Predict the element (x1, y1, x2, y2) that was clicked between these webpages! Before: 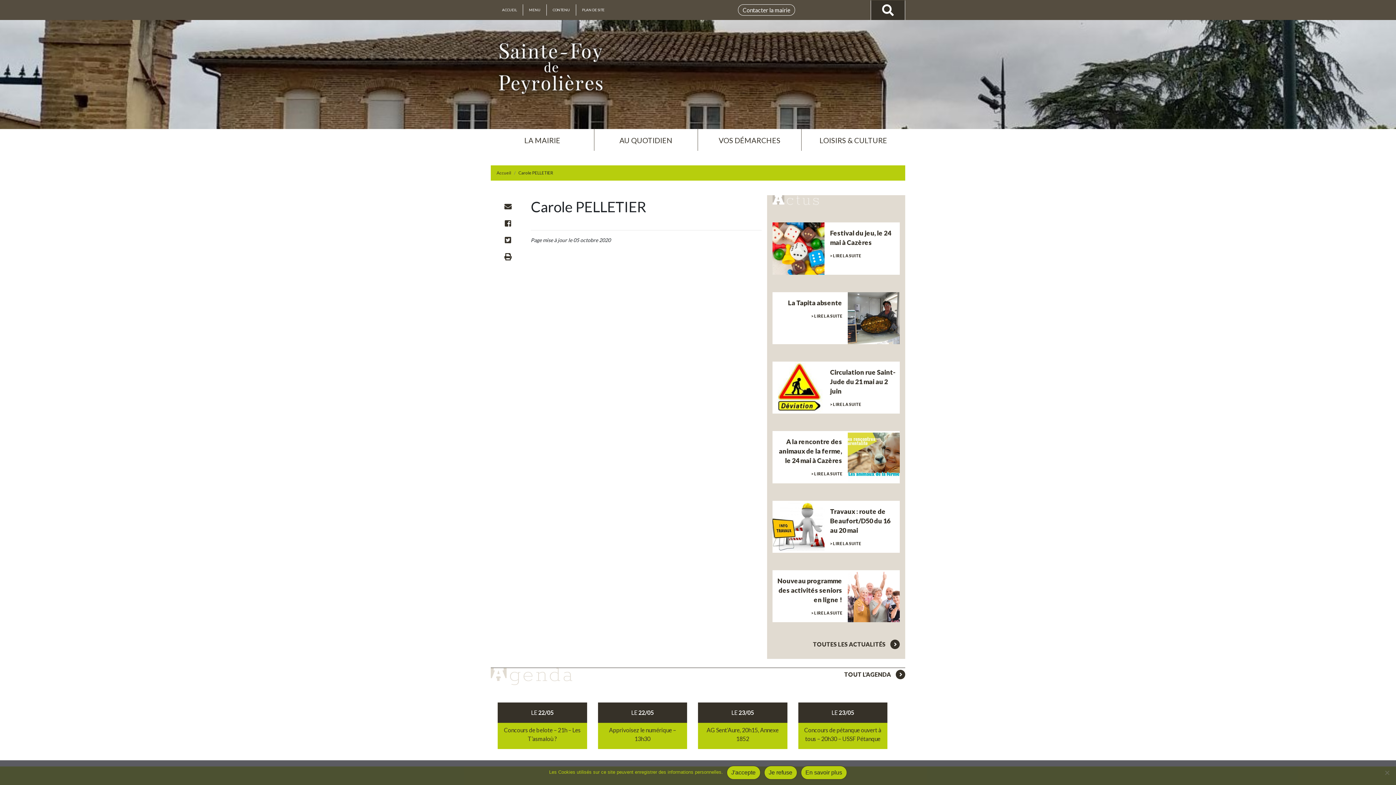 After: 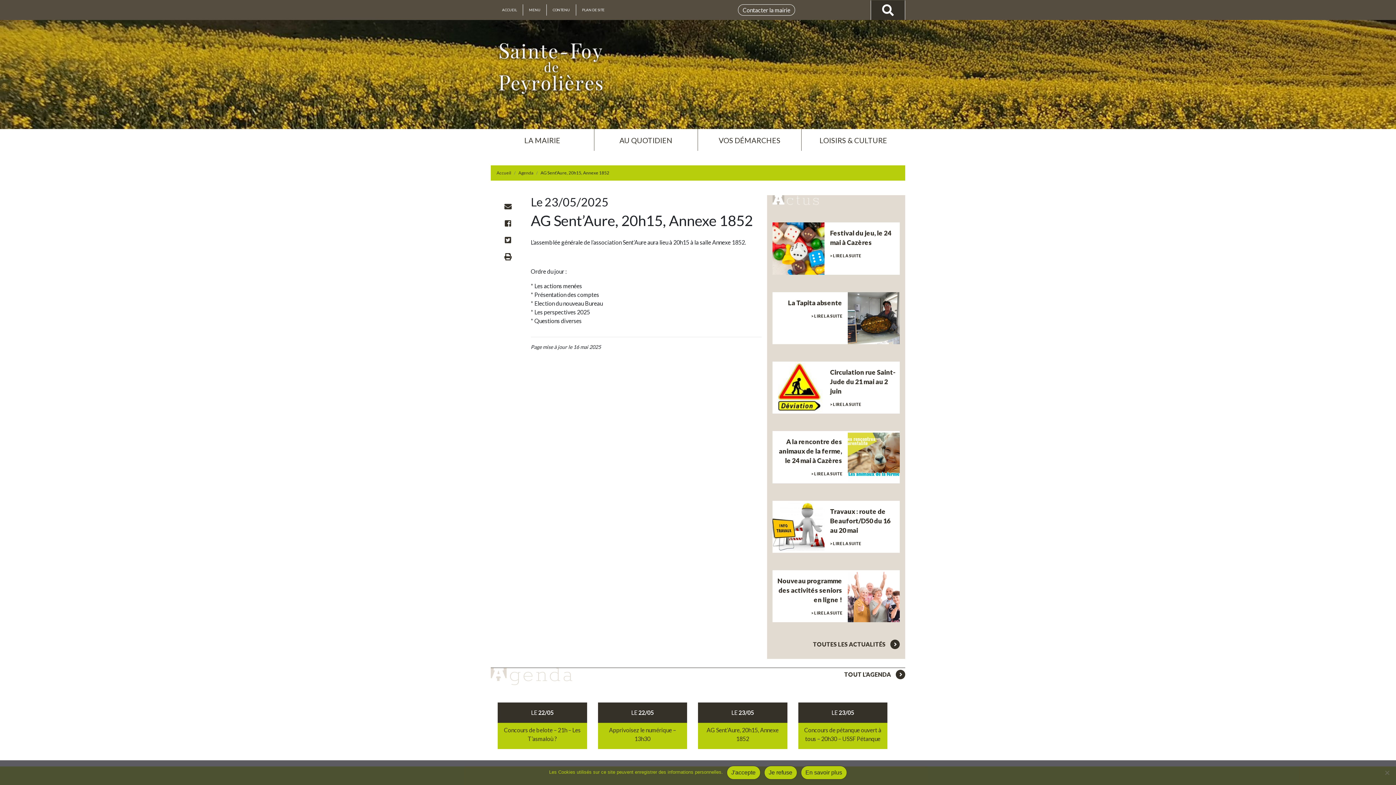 Action: label: LE 23/05

AG Sent’Aure, 20h15, Annexe 1852 bbox: (703, 702, 792, 749)